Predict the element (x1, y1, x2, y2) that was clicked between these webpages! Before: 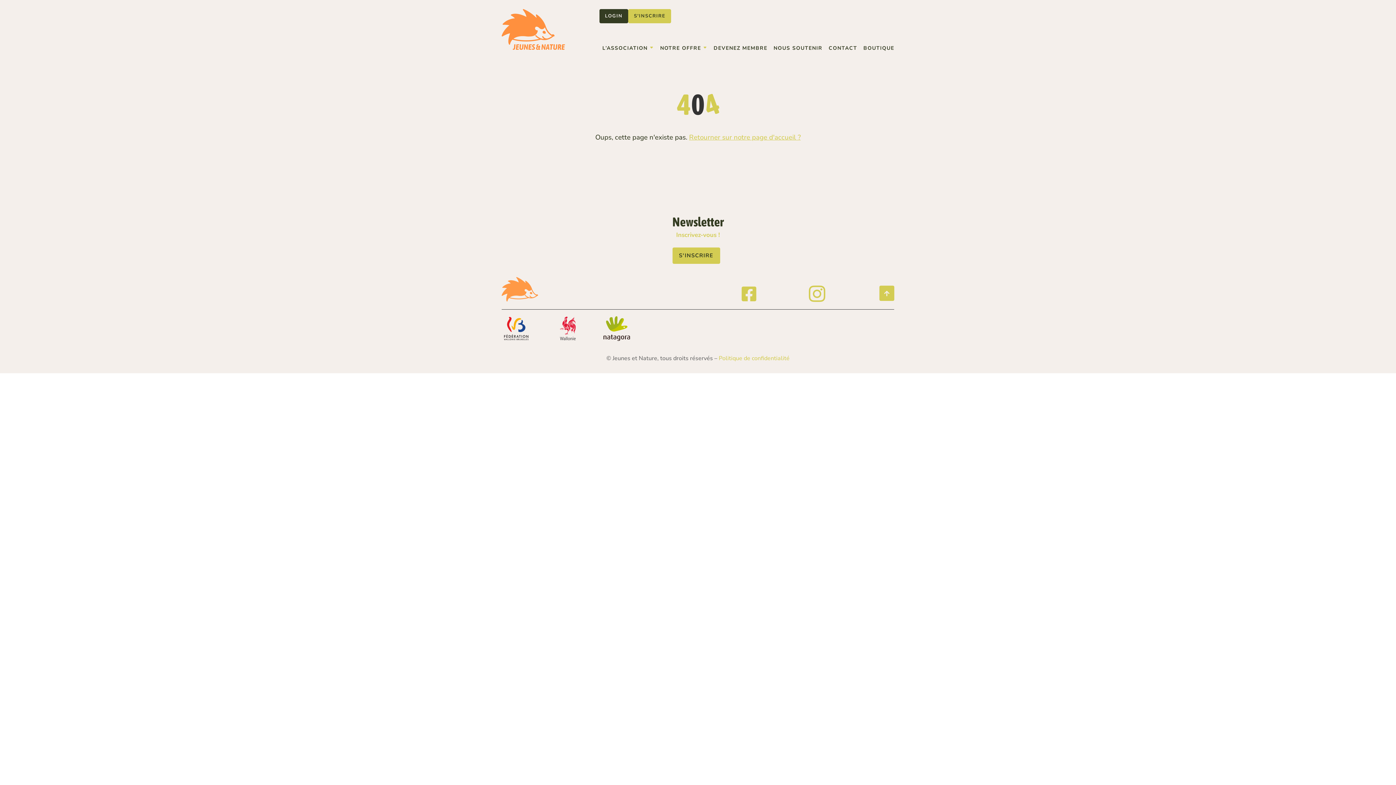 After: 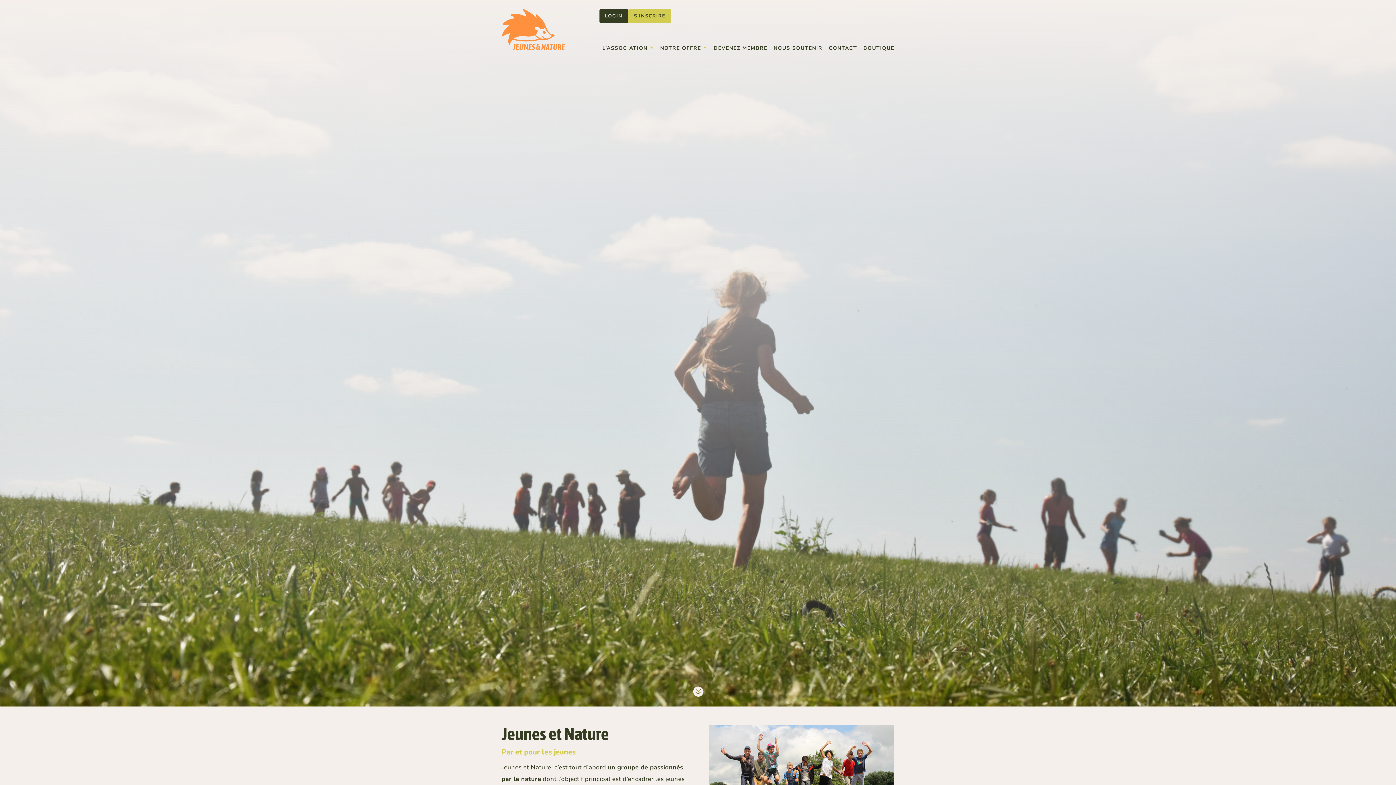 Action: bbox: (501, 9, 565, 49)